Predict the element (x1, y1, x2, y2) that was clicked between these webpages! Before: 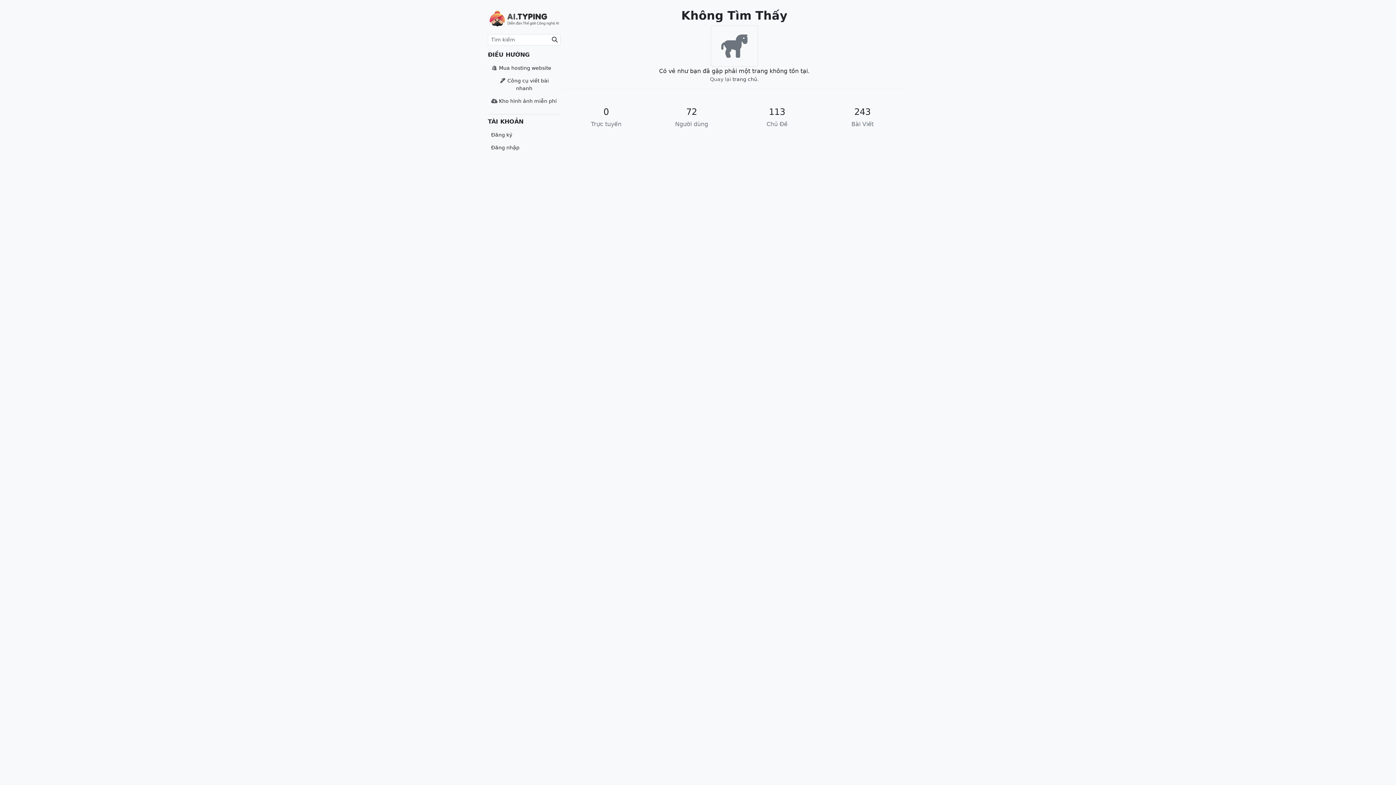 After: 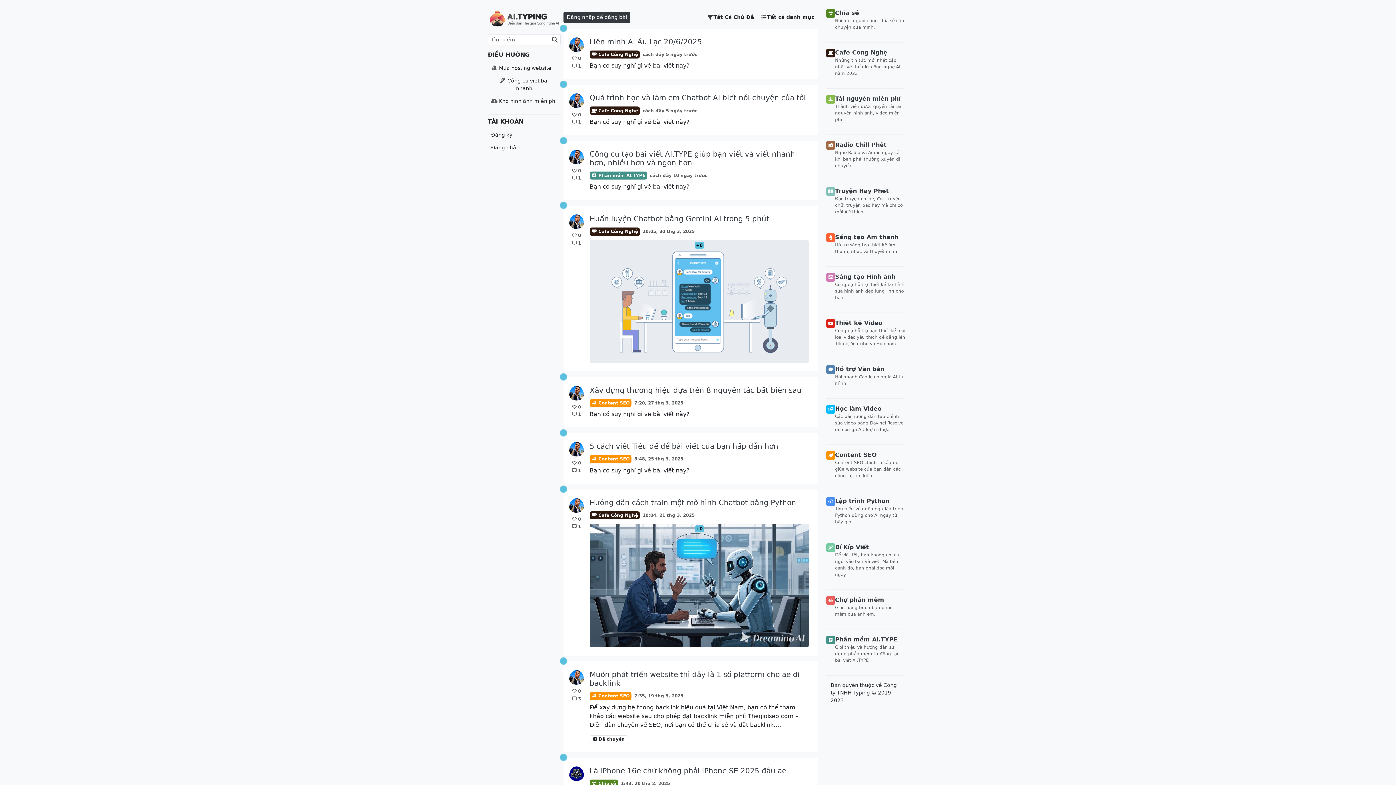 Action: bbox: (488, 8, 560, 28)